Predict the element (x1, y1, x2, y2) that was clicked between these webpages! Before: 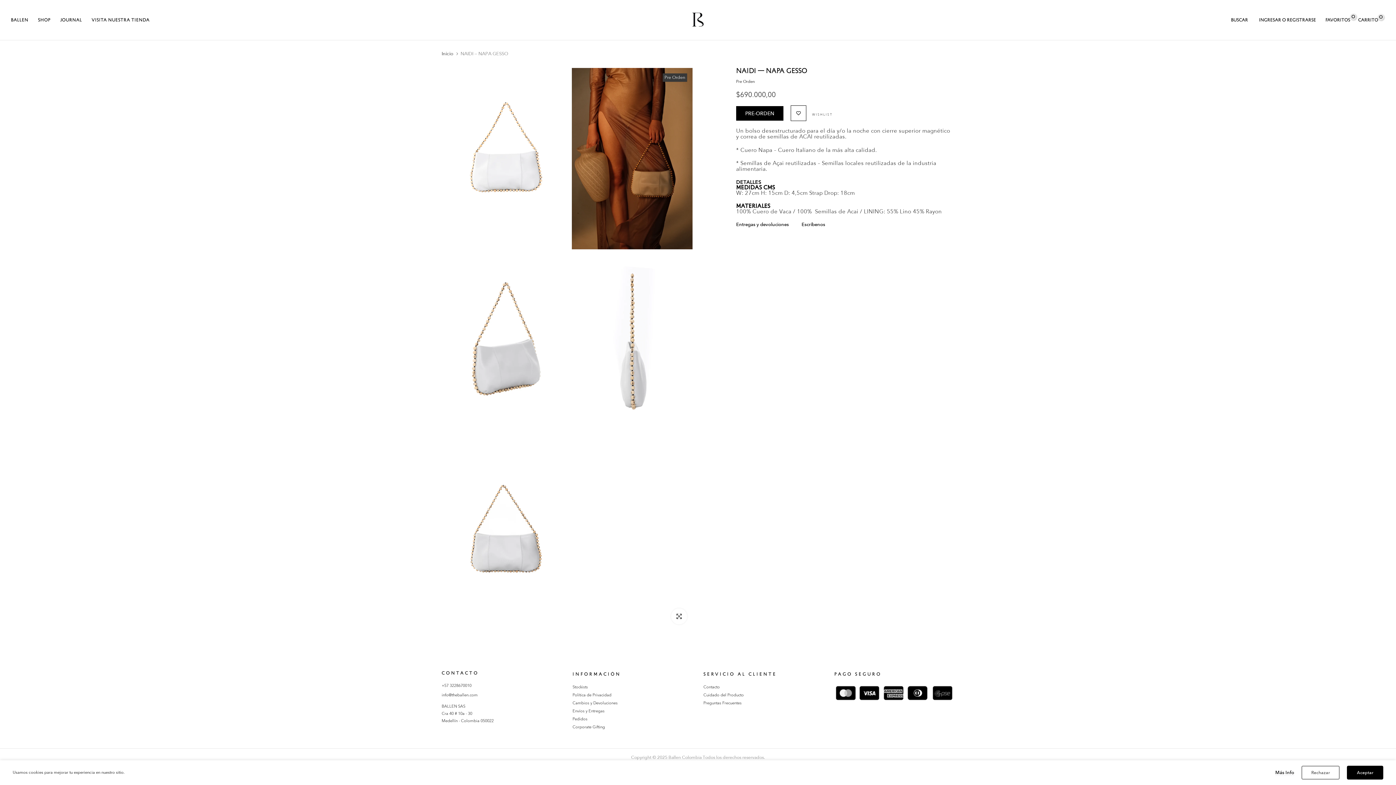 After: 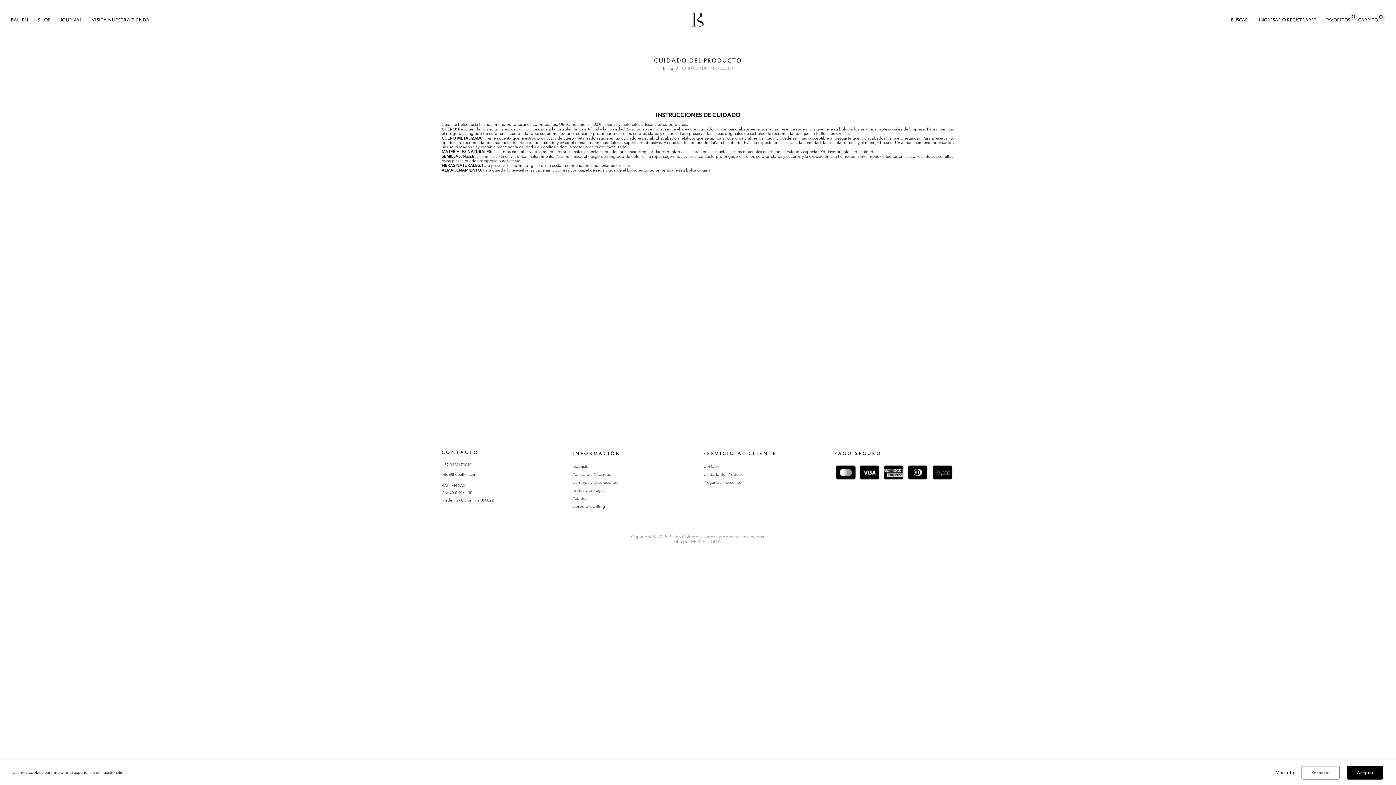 Action: bbox: (703, 693, 744, 698) label: Cuidado del Producto